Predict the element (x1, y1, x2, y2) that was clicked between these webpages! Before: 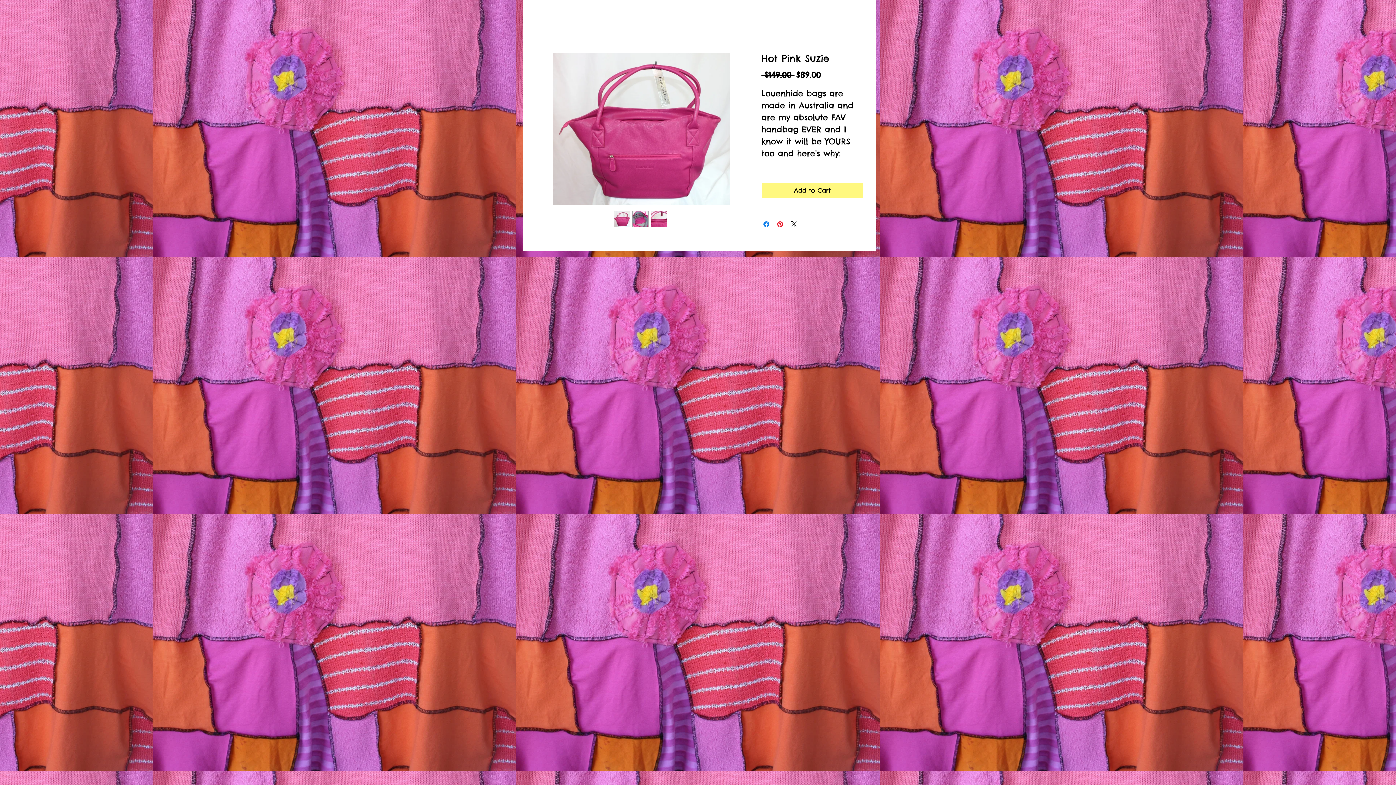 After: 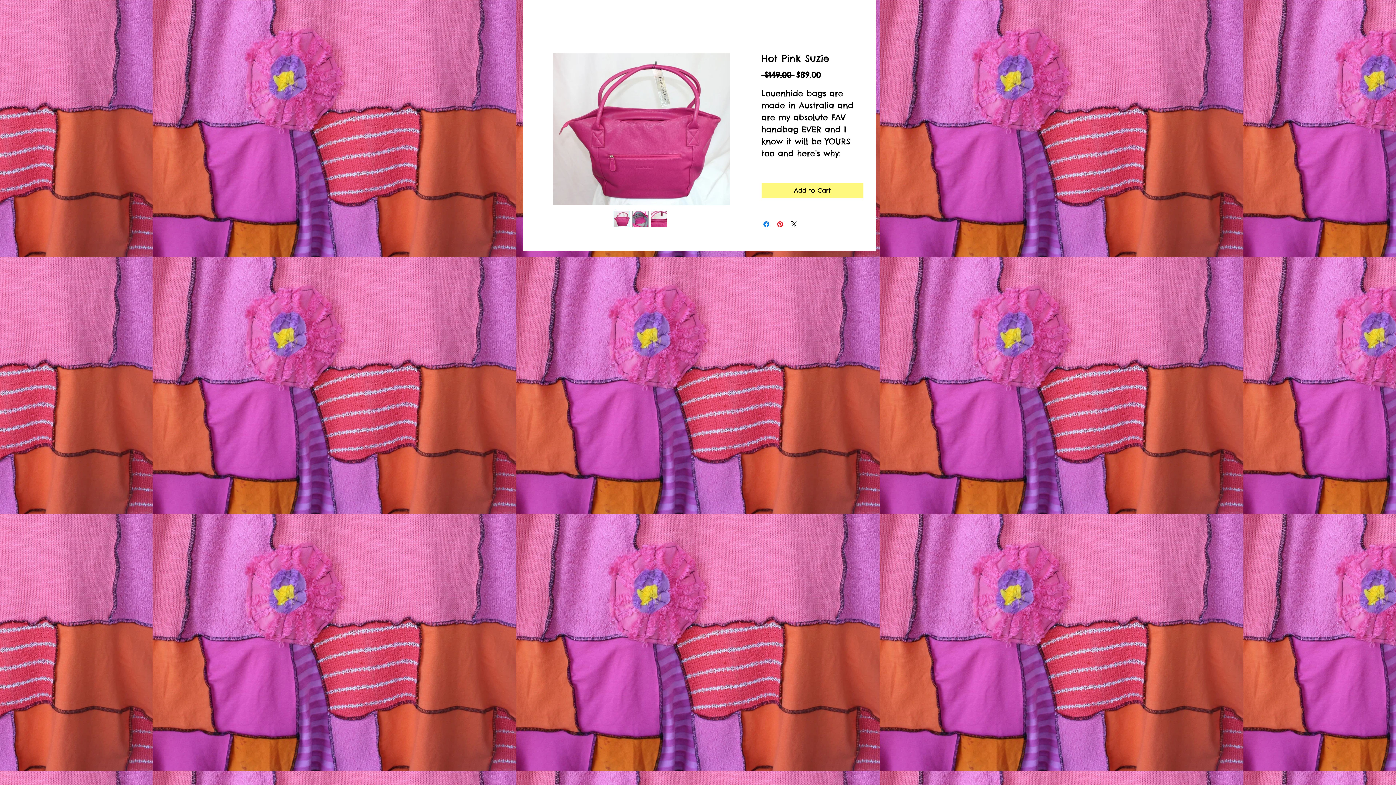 Action: bbox: (650, 210, 667, 227)